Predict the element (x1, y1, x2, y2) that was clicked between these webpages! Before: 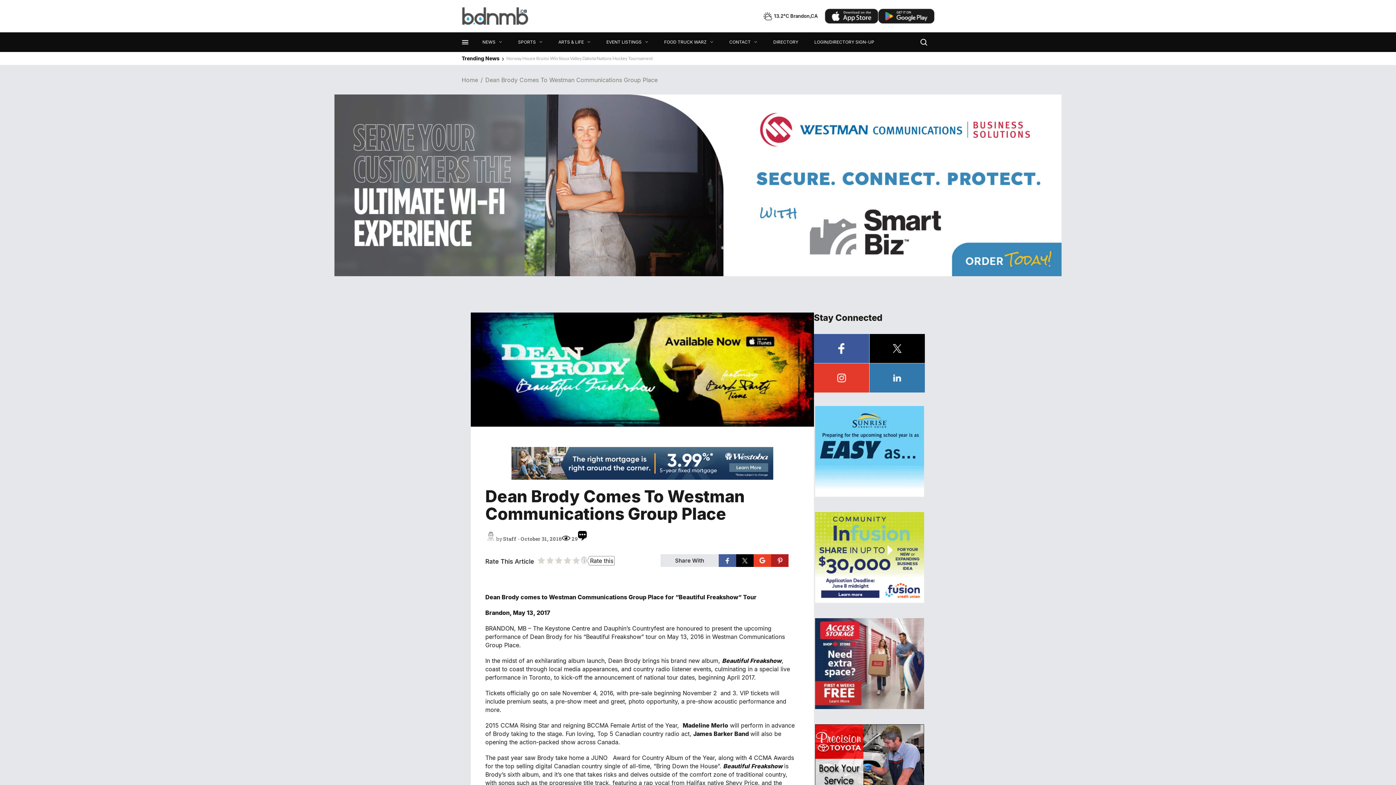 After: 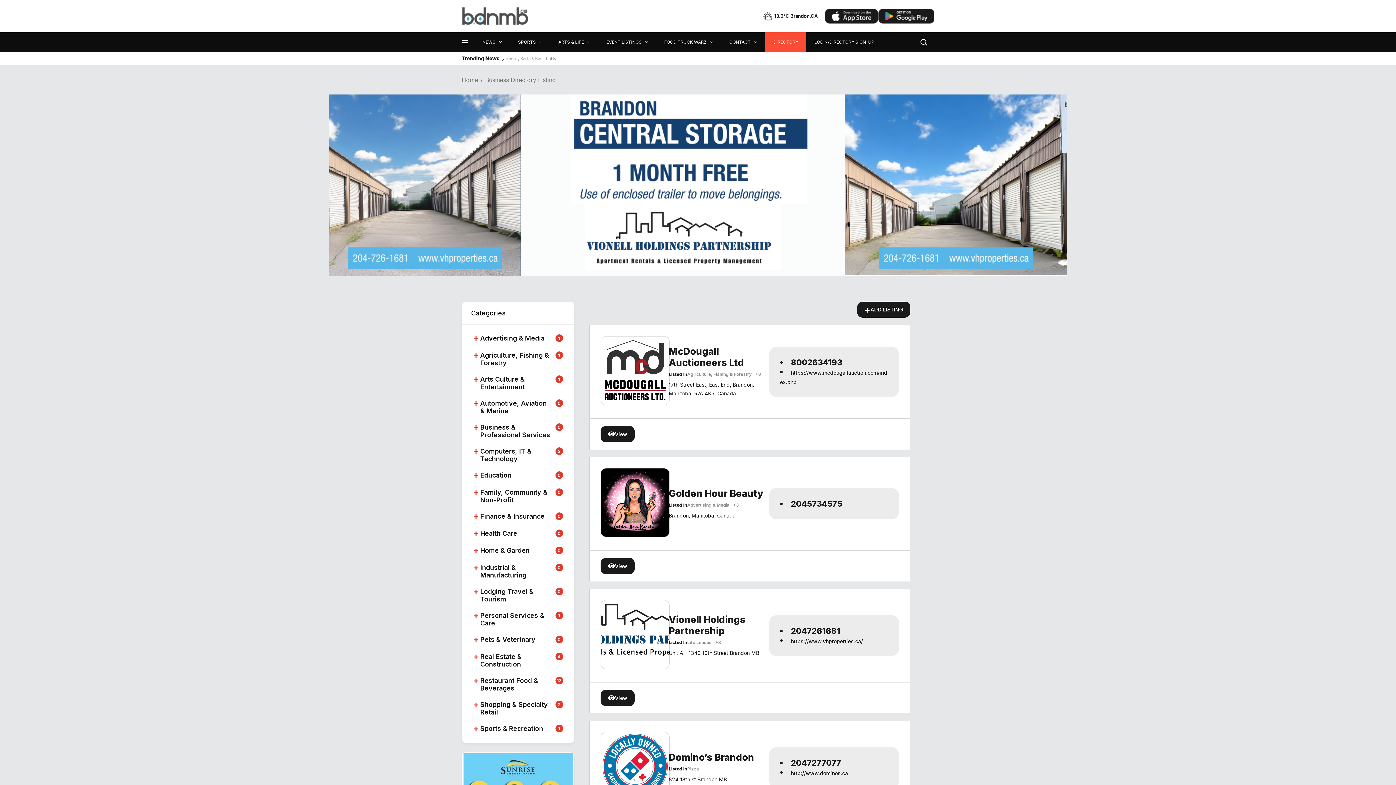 Action: bbox: (765, 32, 806, 52) label: DIRECTORY